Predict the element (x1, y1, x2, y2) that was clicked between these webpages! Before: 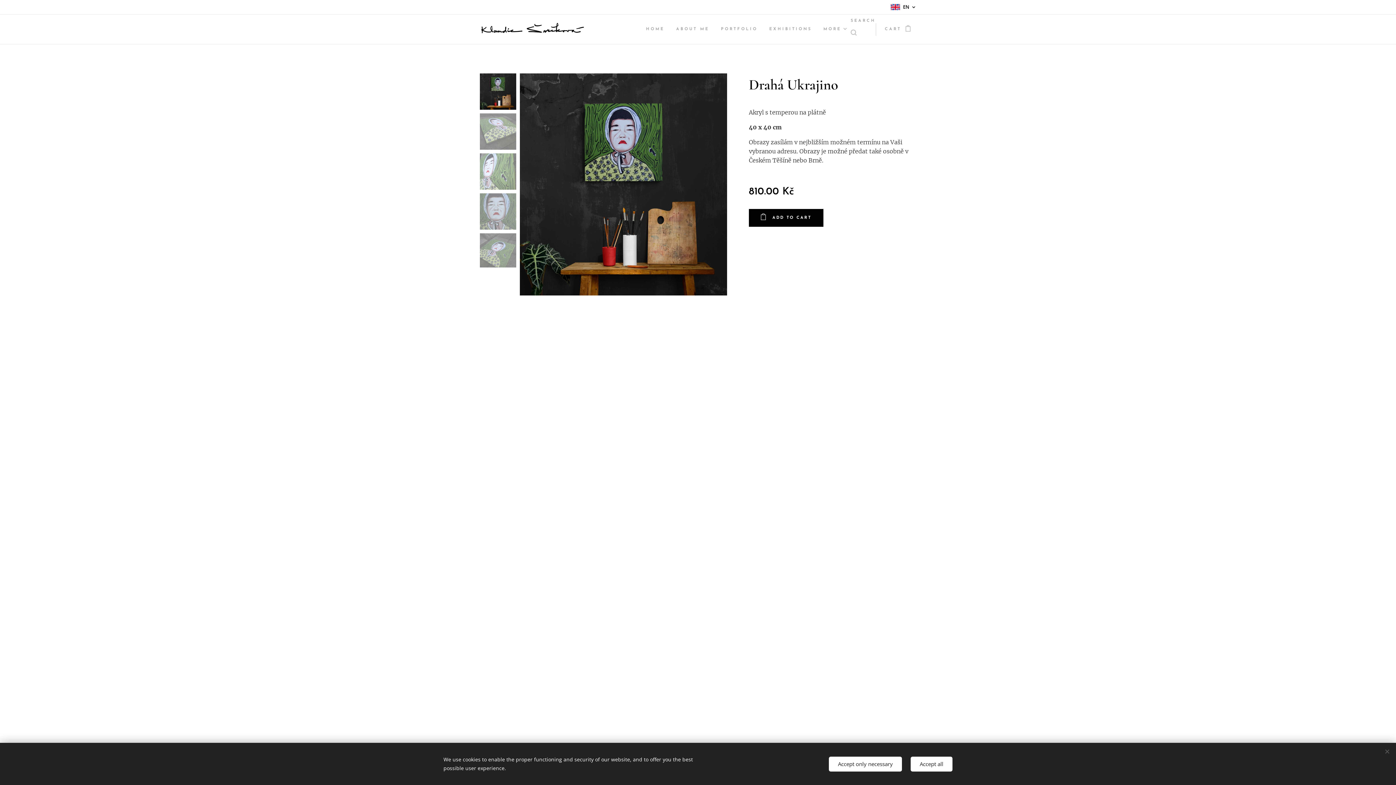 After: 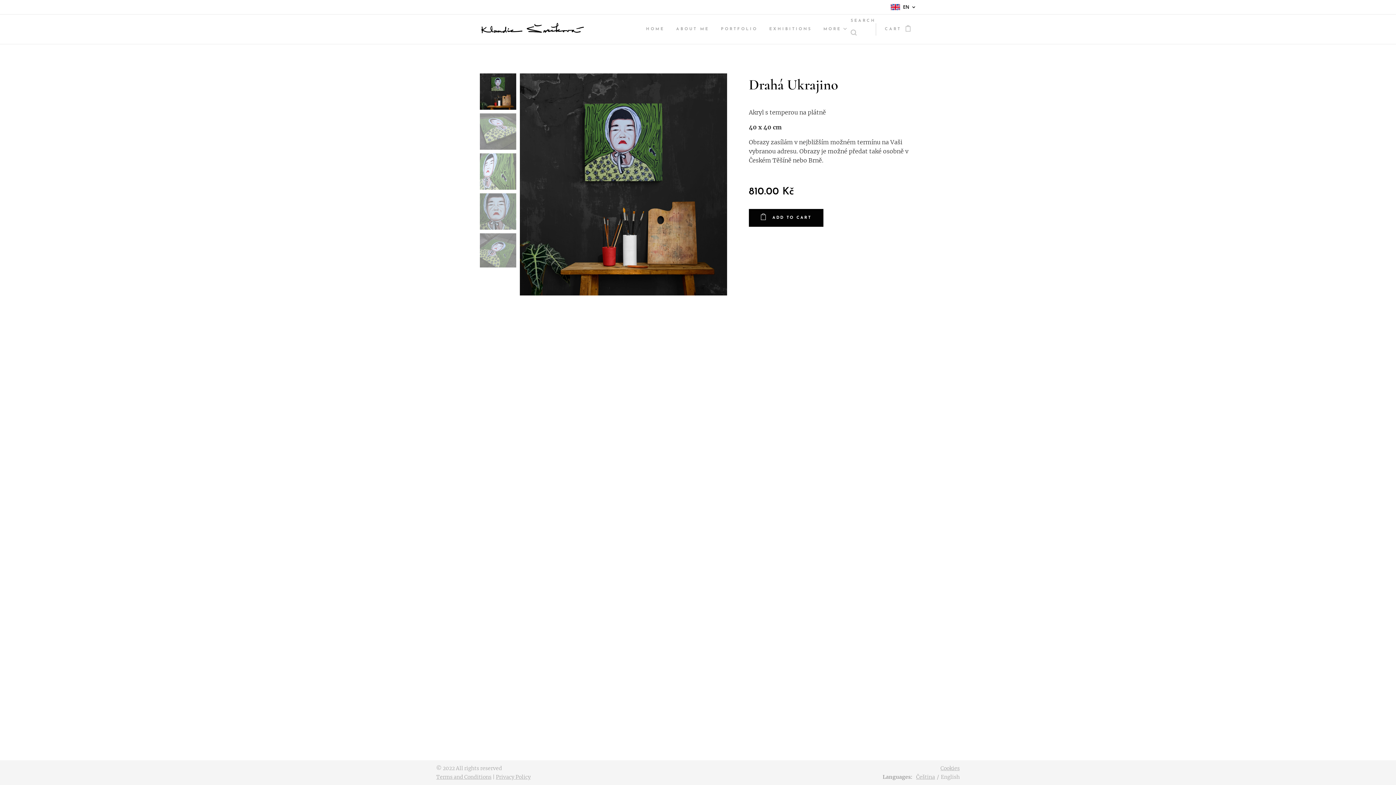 Action: label: Accept only necessary bbox: (829, 756, 902, 771)